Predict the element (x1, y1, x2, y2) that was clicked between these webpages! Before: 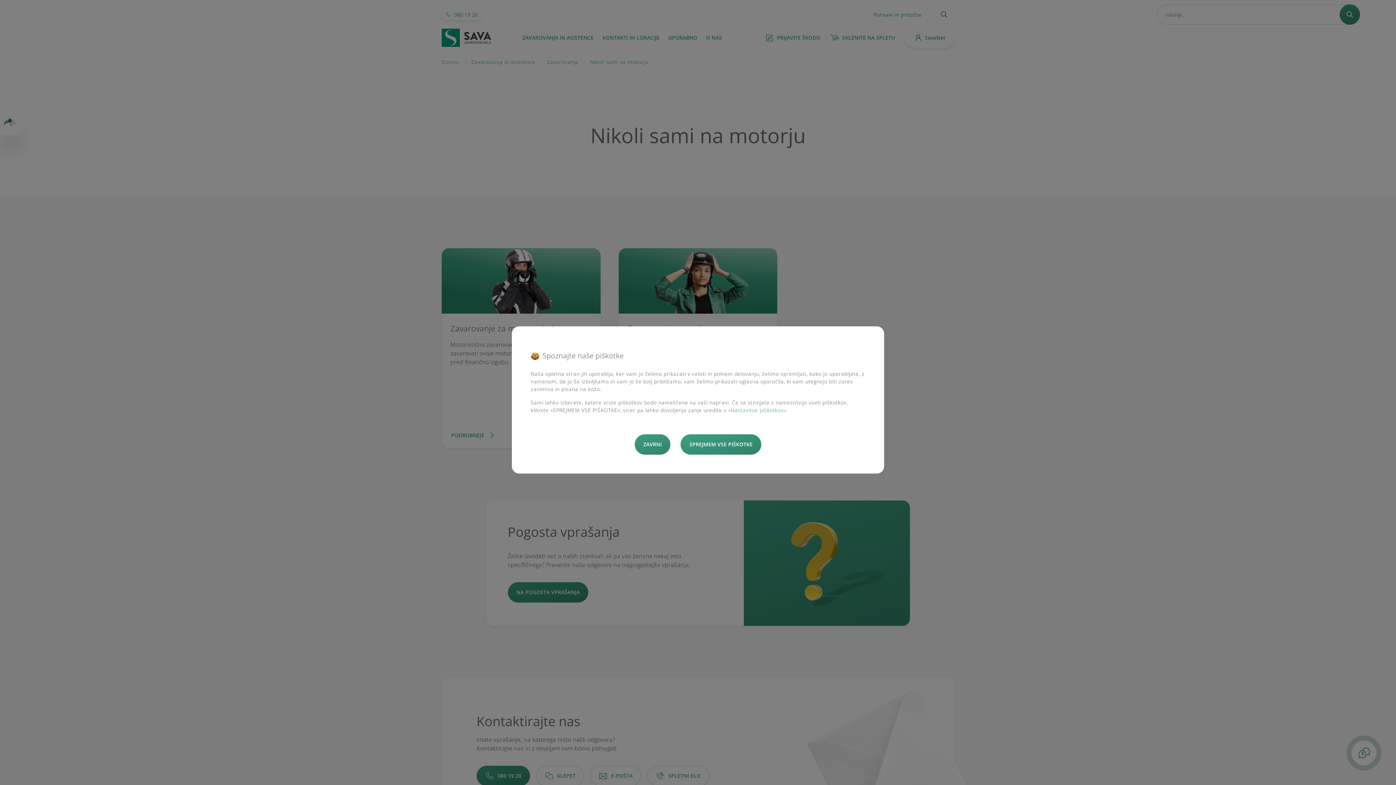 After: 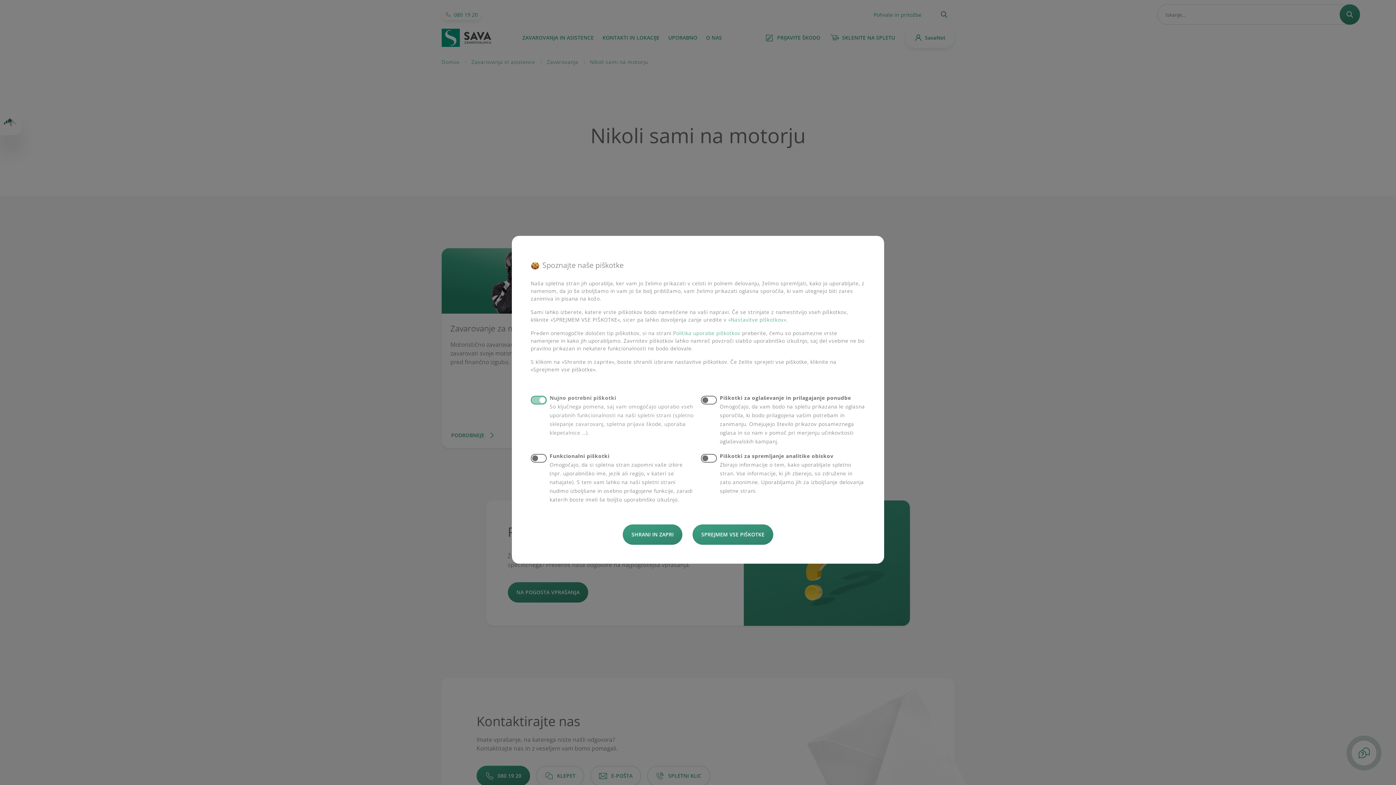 Action: bbox: (634, 434, 670, 454) label: ZAVRNI